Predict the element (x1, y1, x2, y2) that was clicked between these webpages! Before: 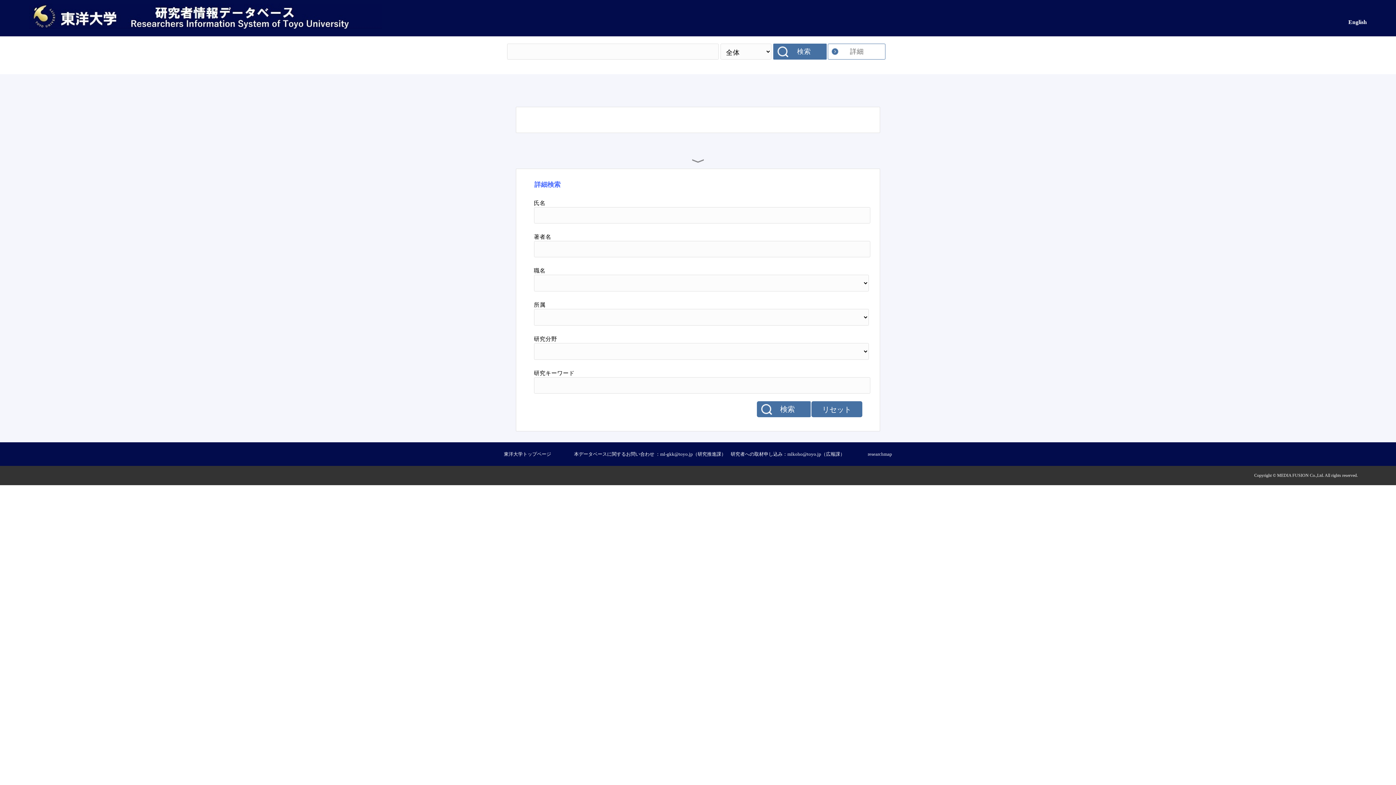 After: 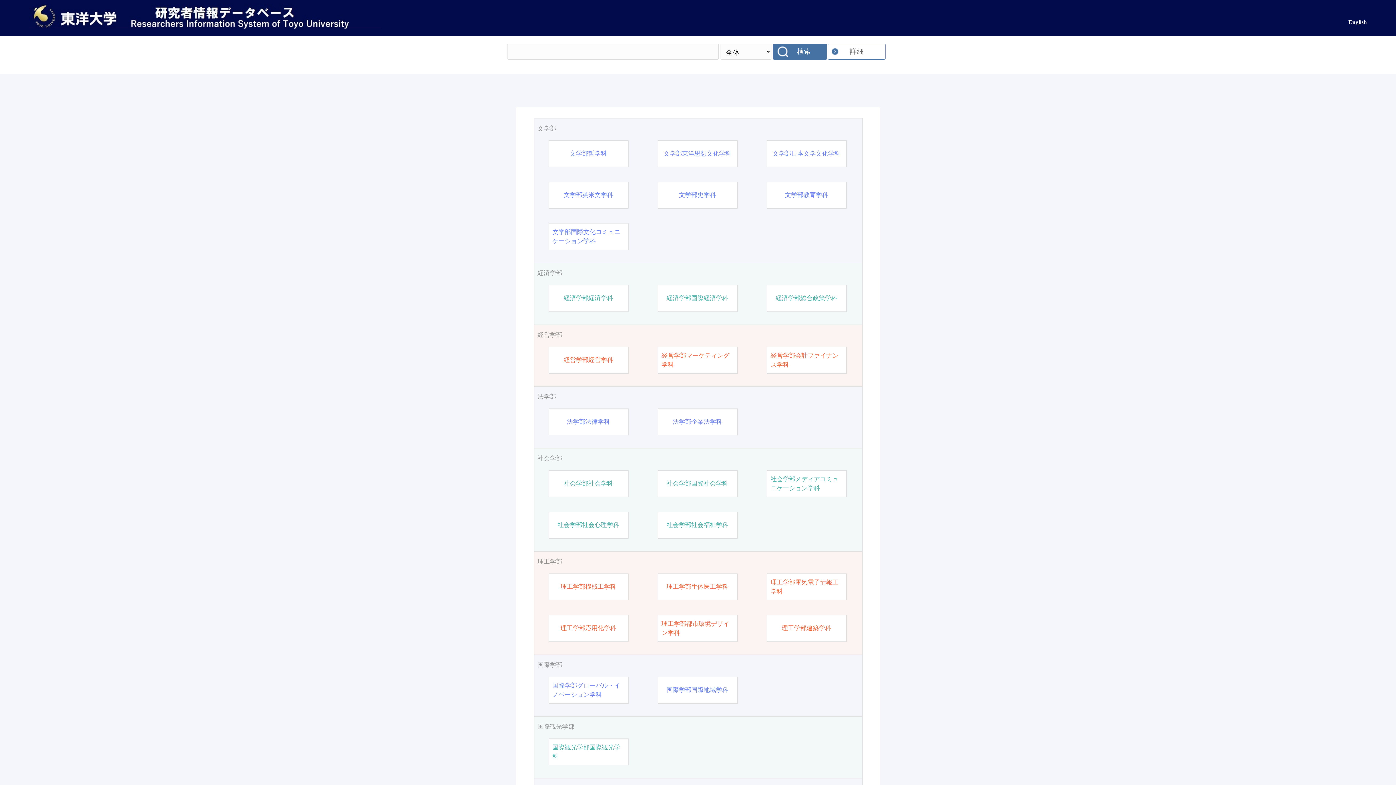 Action: bbox: (29, 24, 382, 29)